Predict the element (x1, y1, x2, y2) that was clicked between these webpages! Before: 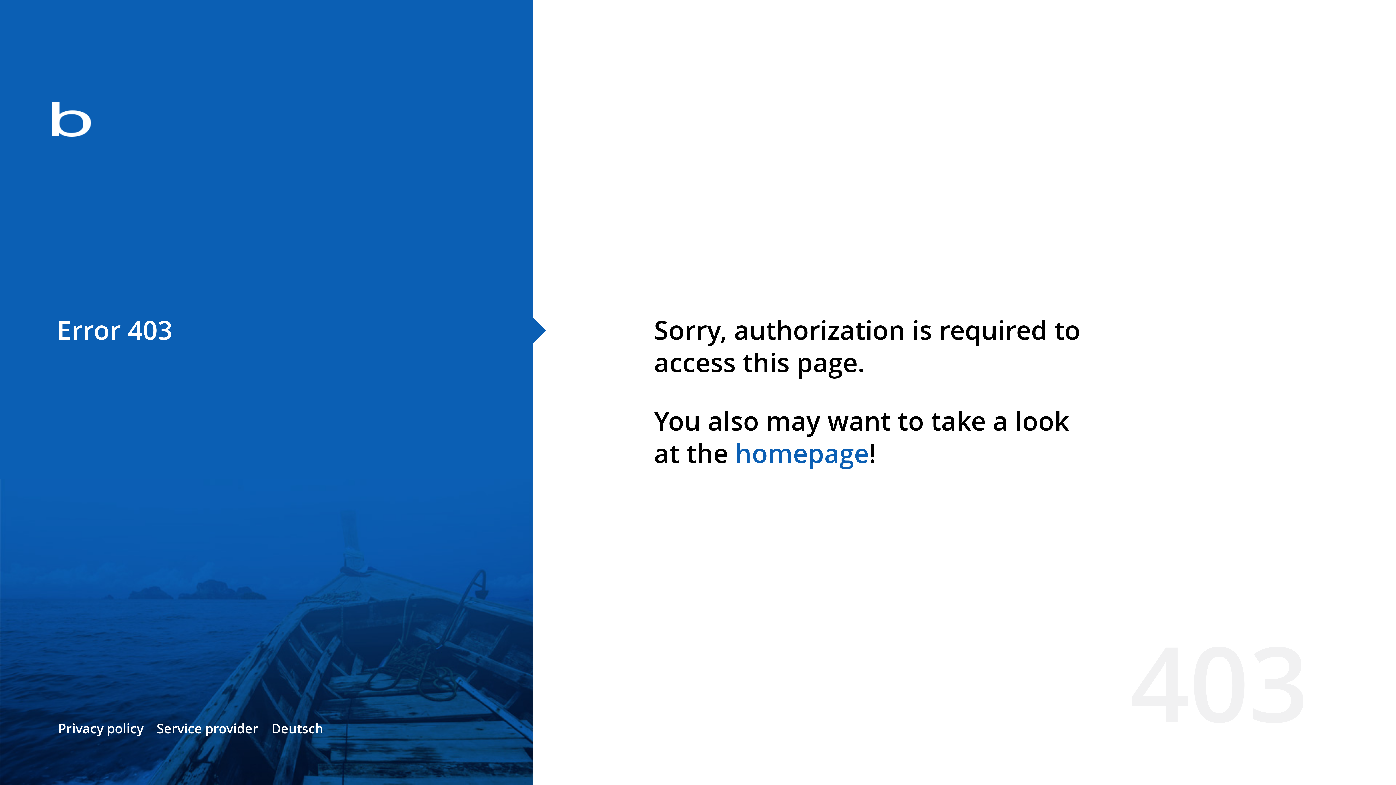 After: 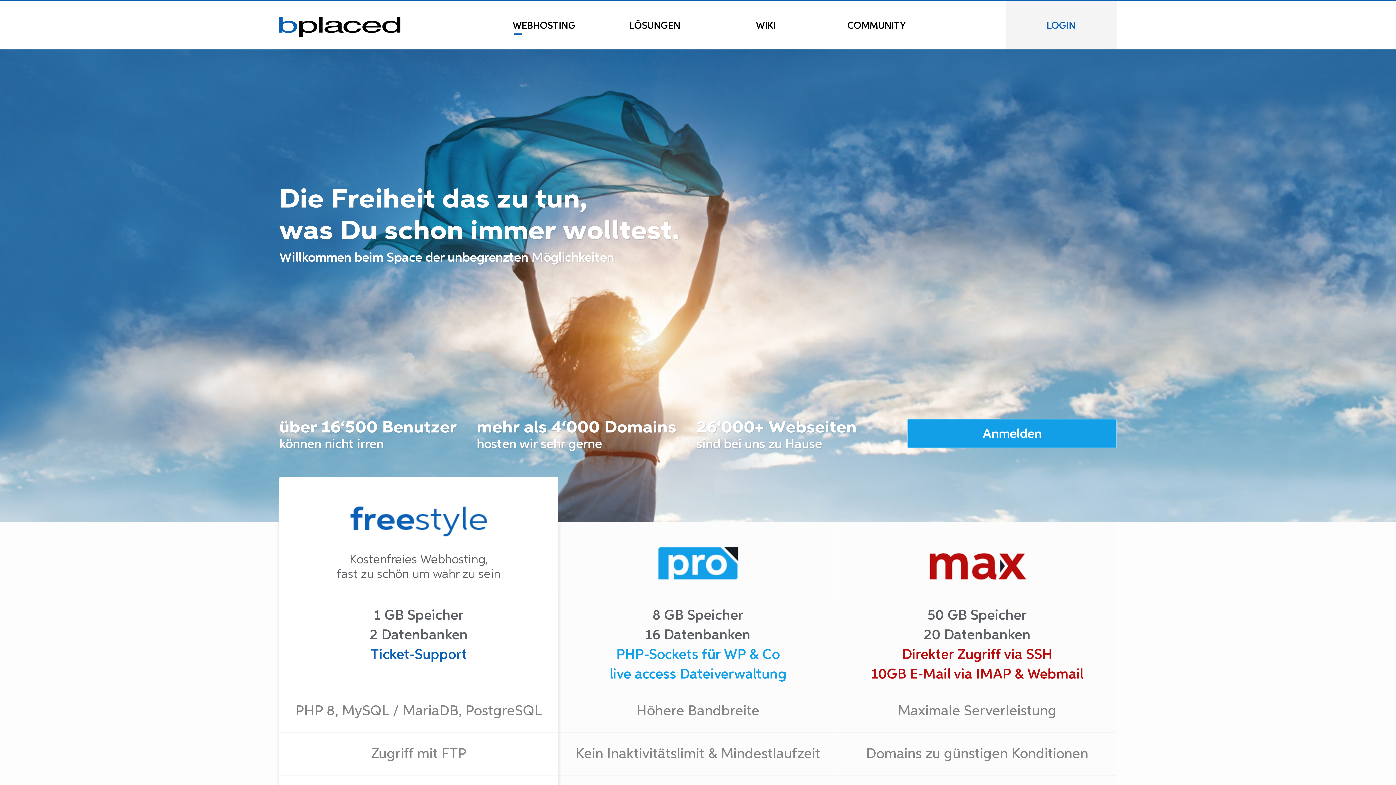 Action: bbox: (0, 78, 533, 163)